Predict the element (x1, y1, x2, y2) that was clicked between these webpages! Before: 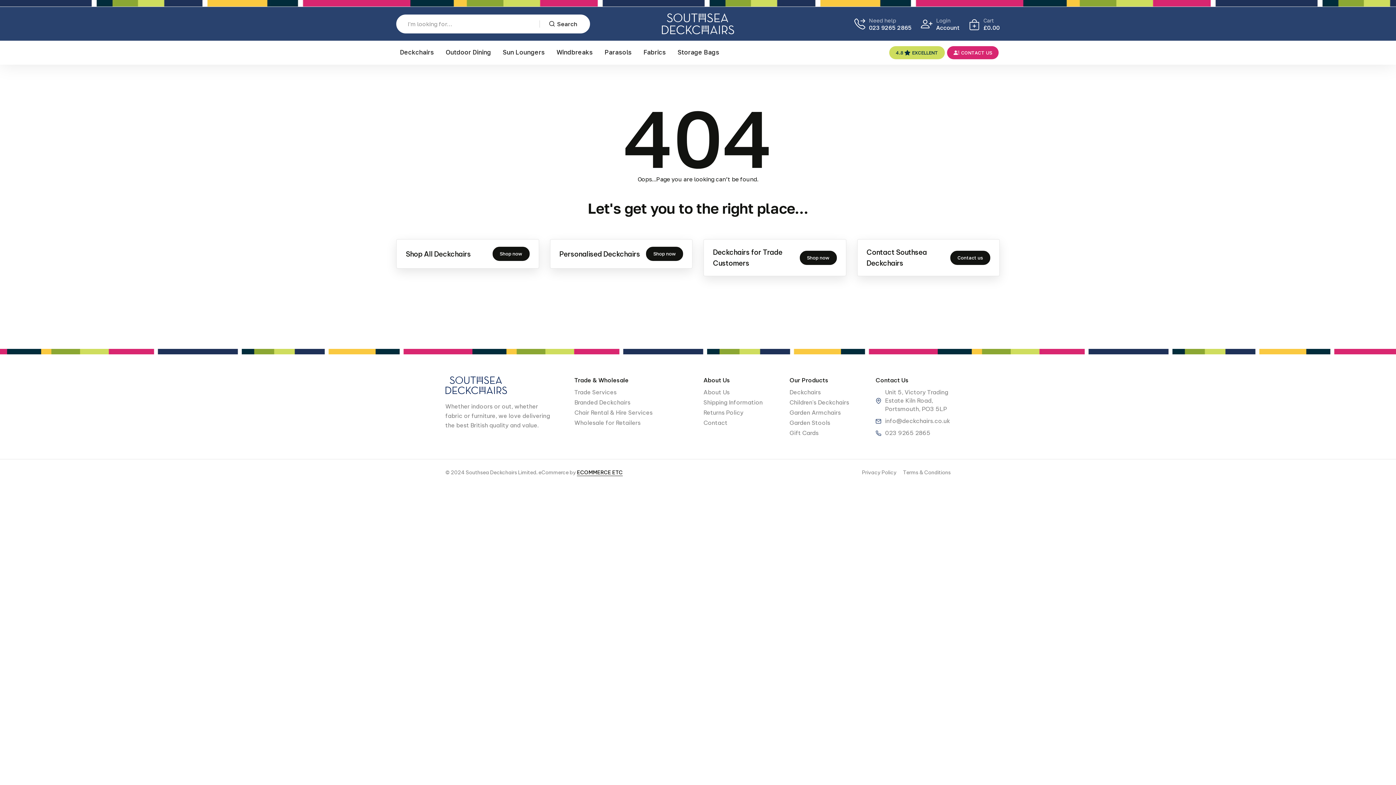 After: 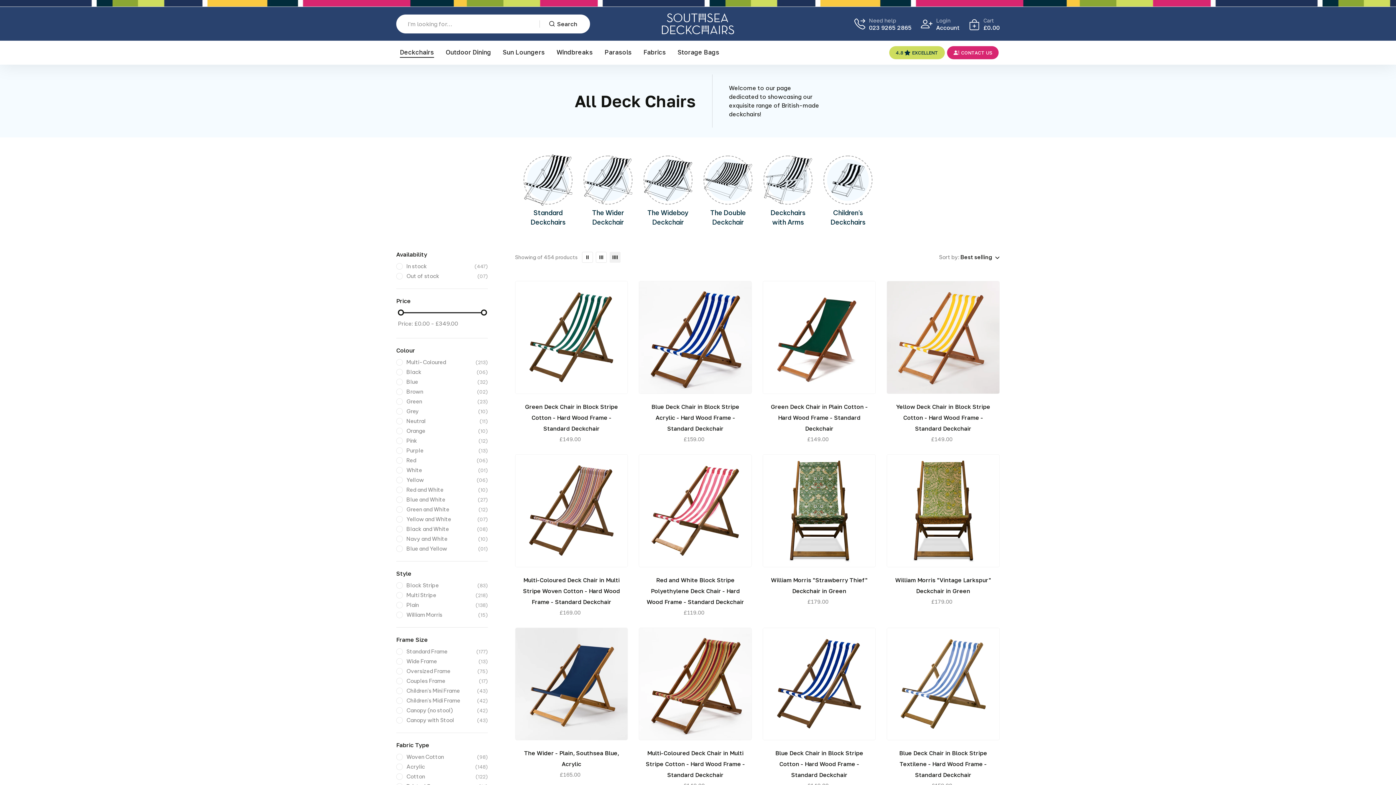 Action: label: link bbox: (400, 40, 434, 64)